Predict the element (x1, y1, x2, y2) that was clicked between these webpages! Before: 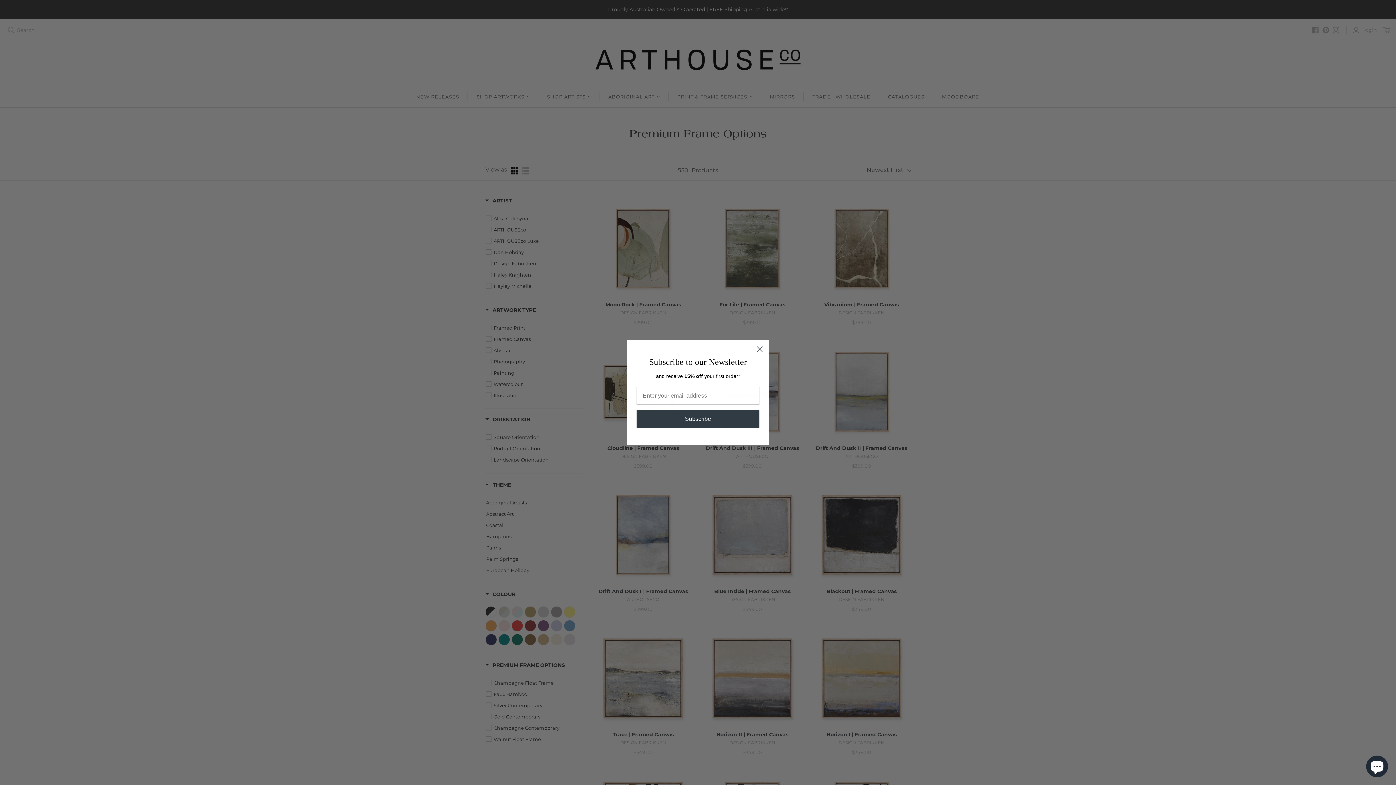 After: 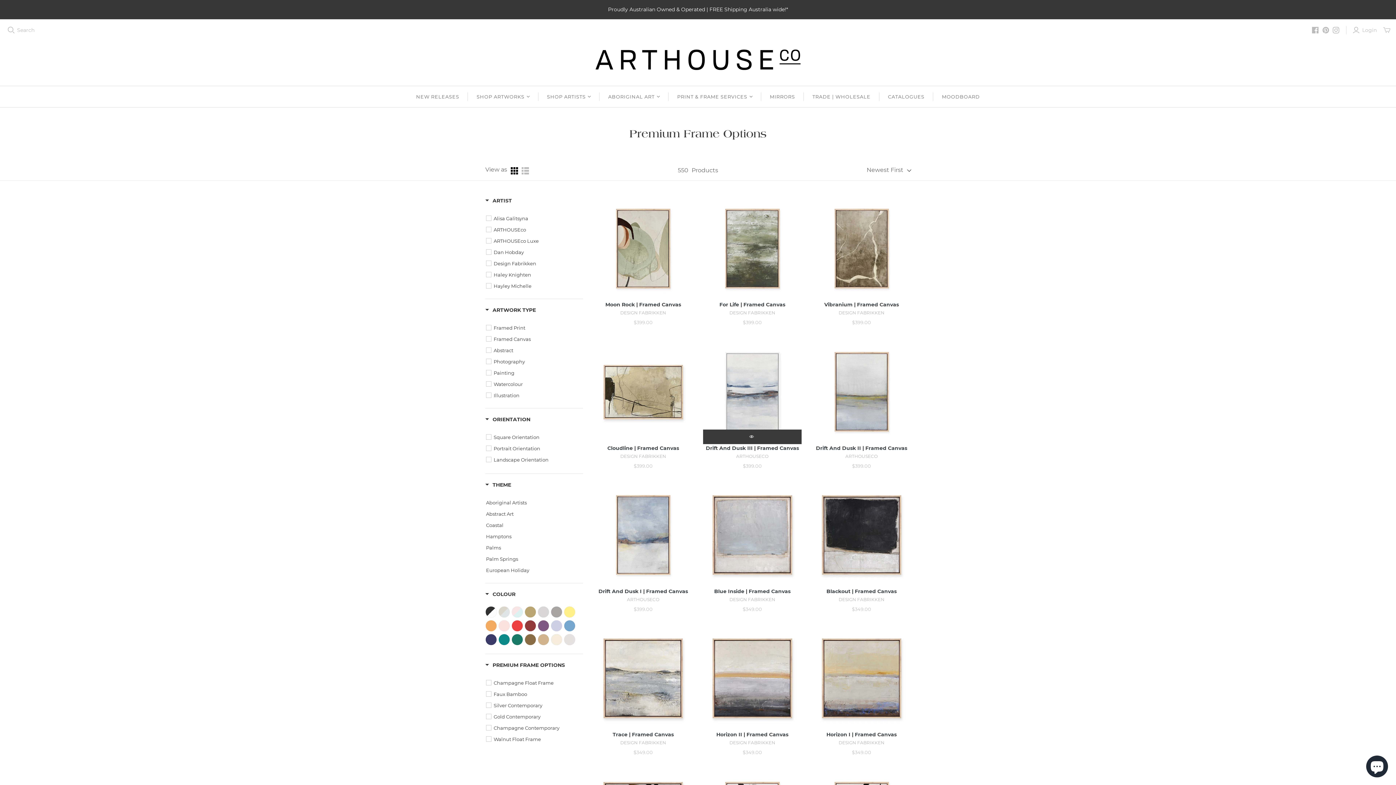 Action: label: Close dialog bbox: (753, 342, 766, 355)